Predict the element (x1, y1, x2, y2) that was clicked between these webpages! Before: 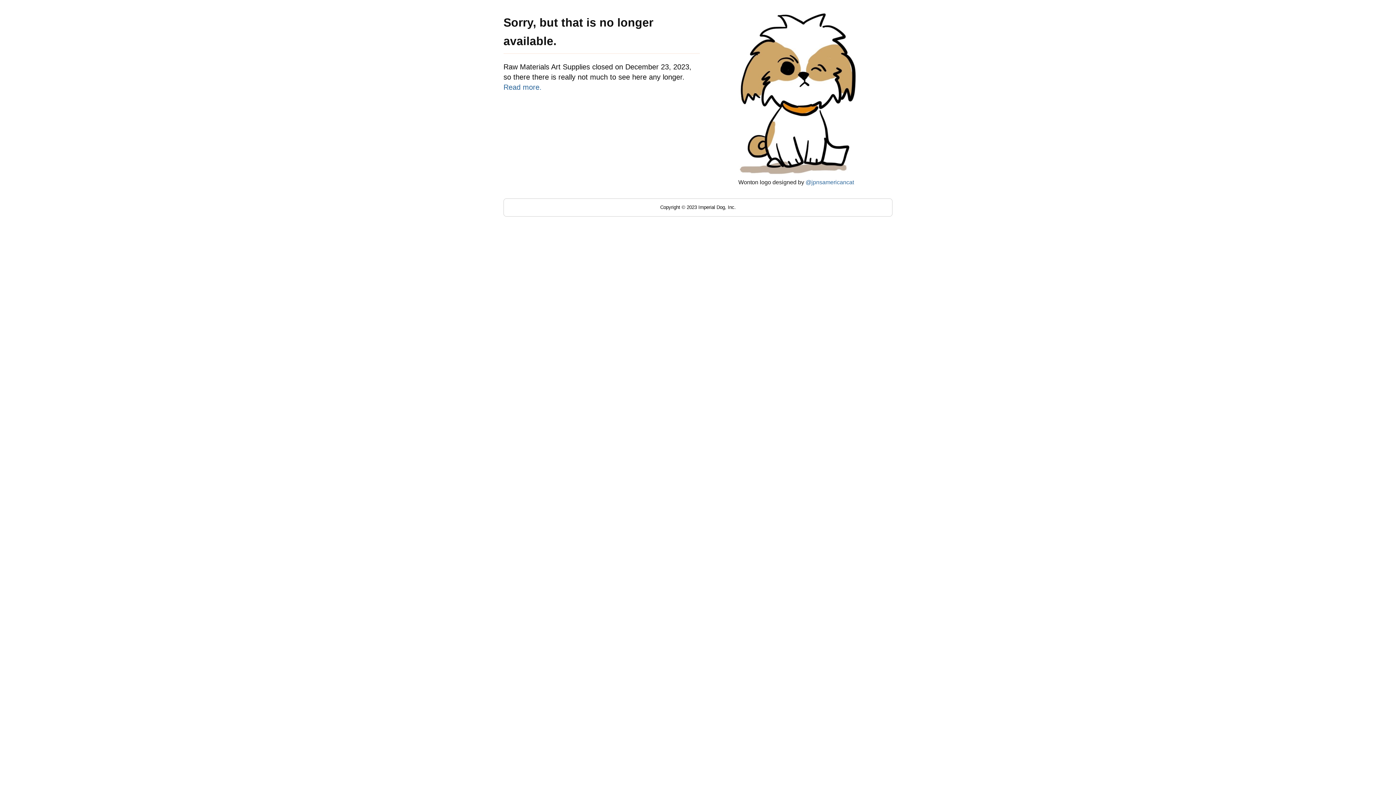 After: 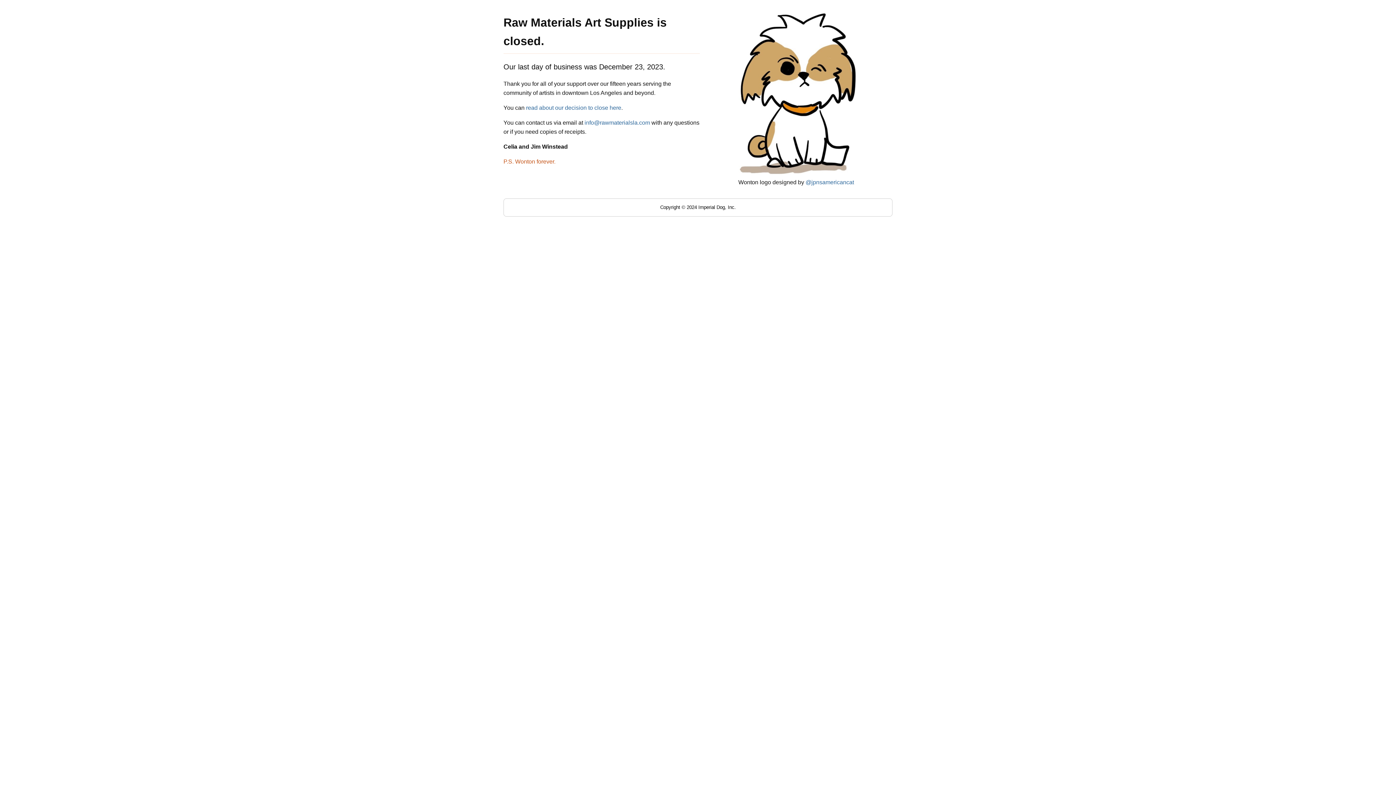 Action: label: Read more. bbox: (503, 83, 541, 91)